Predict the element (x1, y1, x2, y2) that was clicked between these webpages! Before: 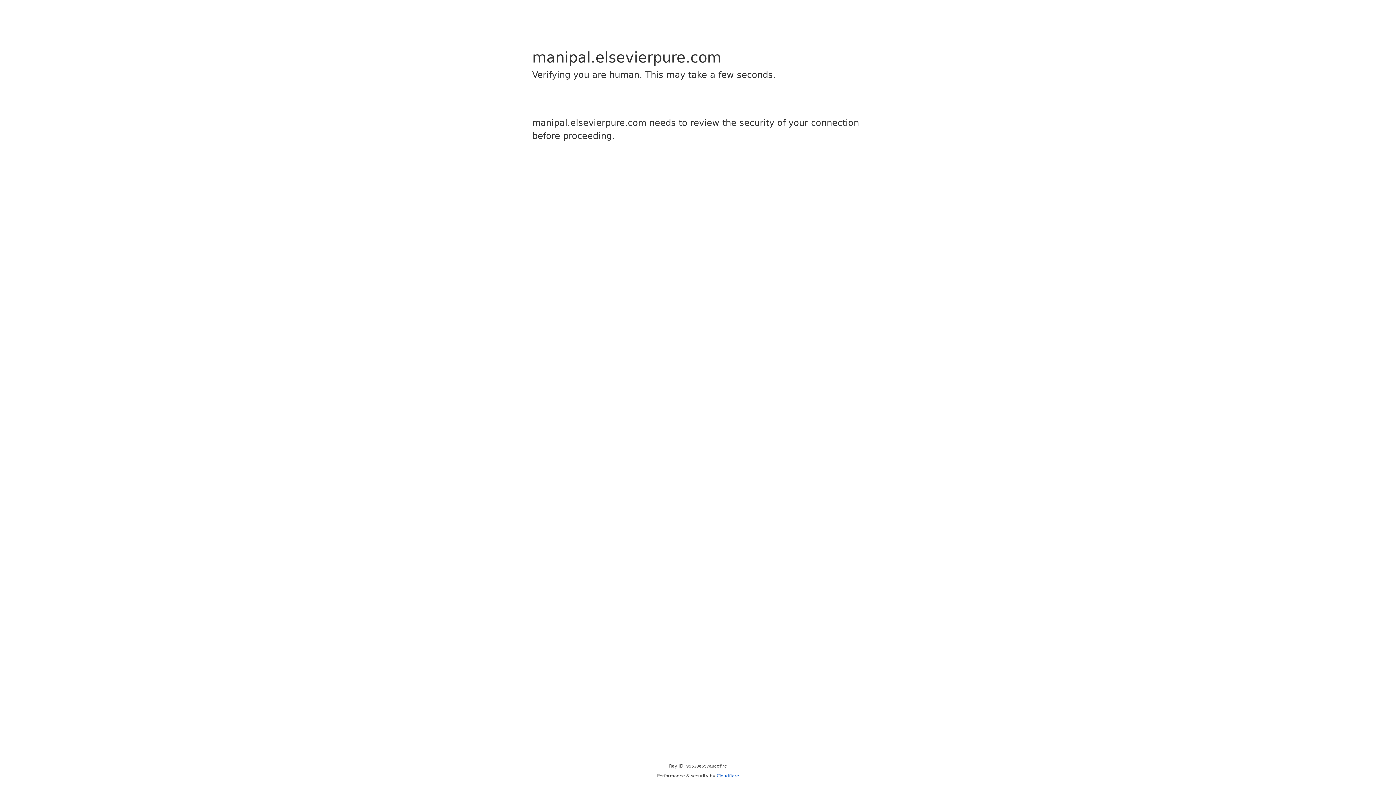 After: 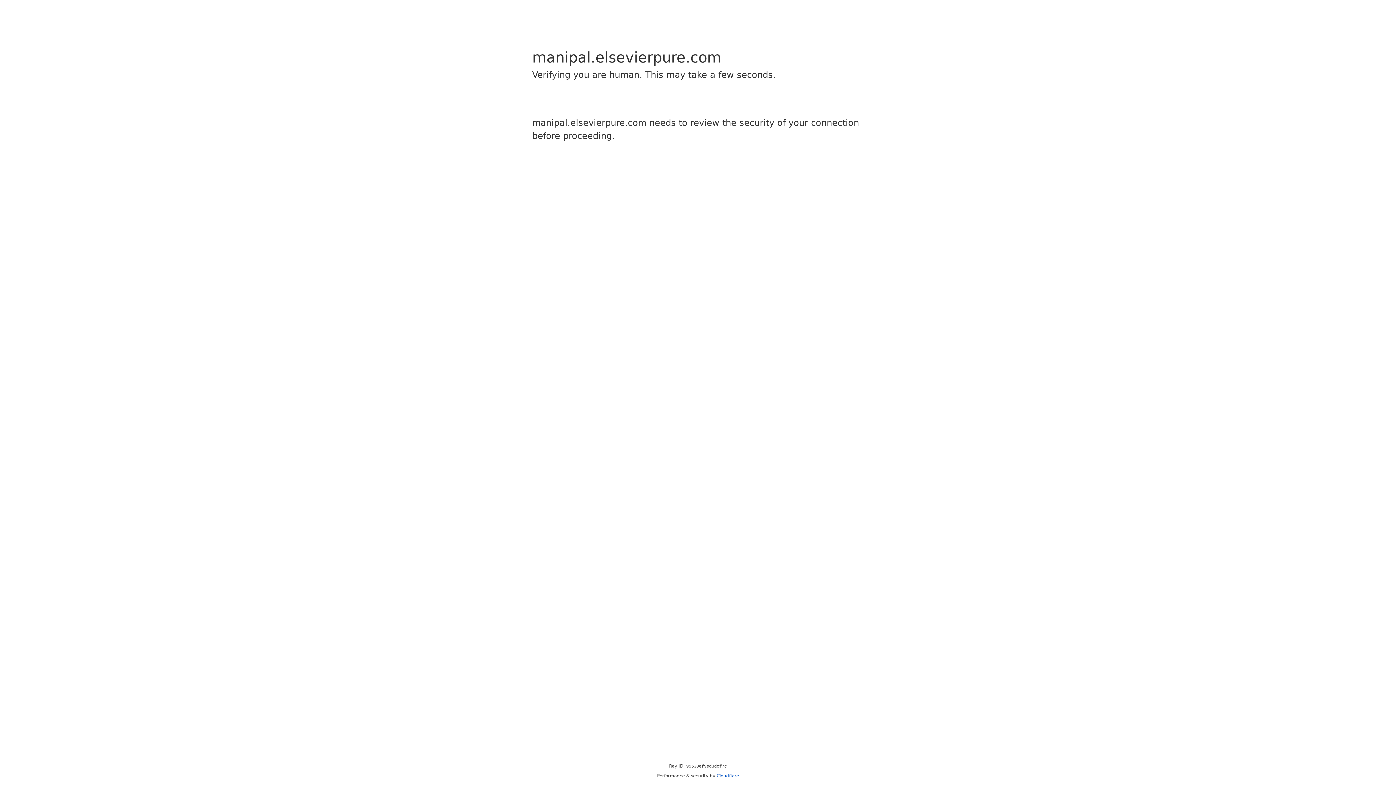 Action: bbox: (716, 773, 739, 778) label: Cloudflare